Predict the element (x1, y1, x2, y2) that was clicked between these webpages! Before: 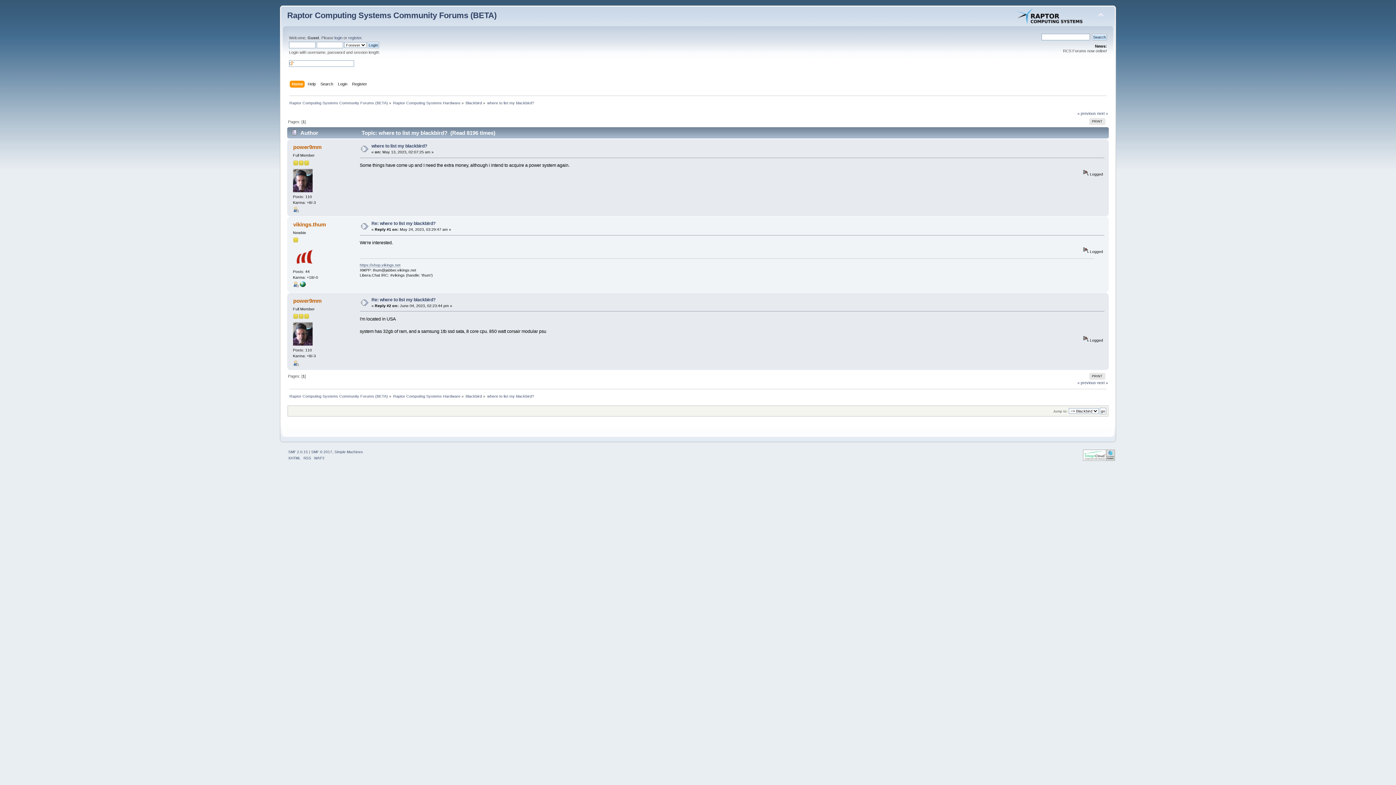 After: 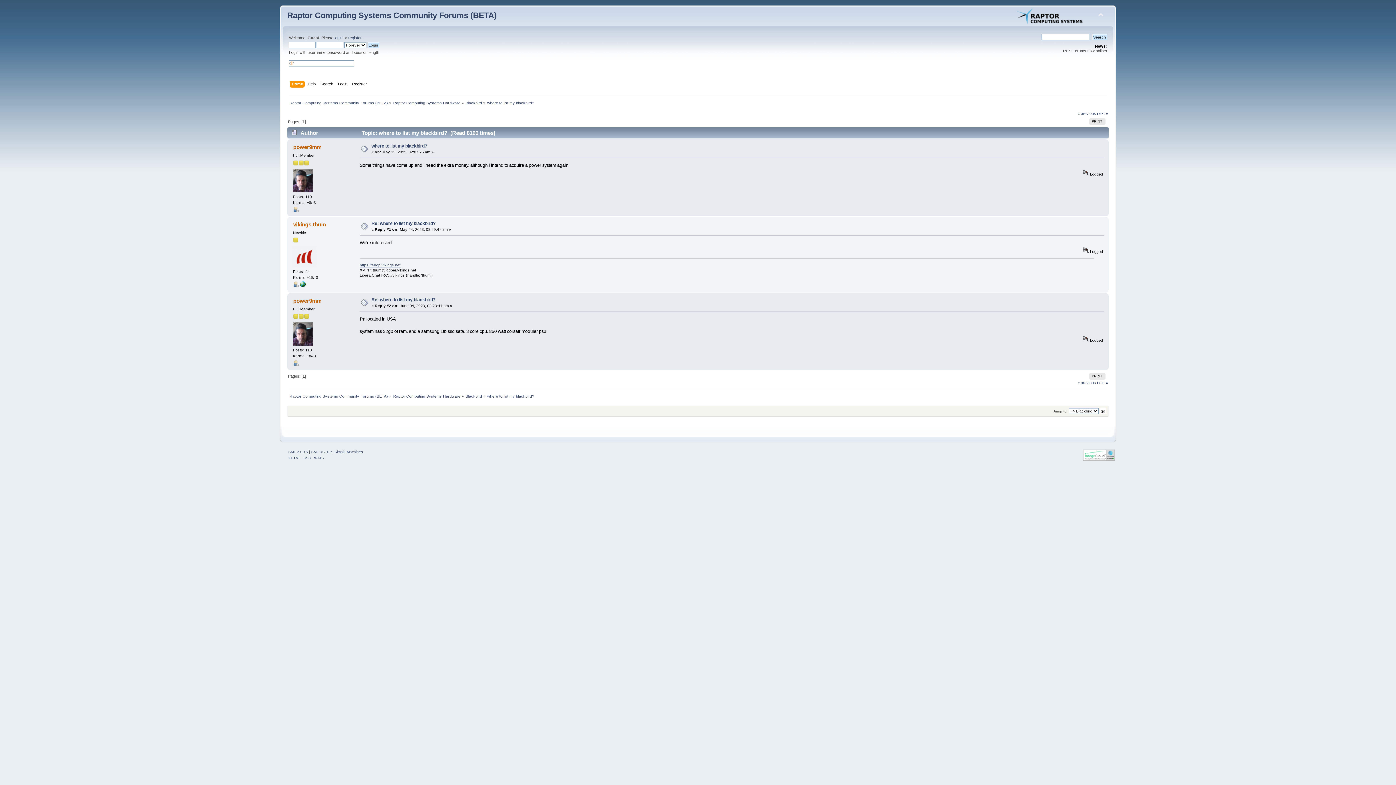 Action: label: Re: where to list my blackbird? bbox: (371, 297, 435, 302)